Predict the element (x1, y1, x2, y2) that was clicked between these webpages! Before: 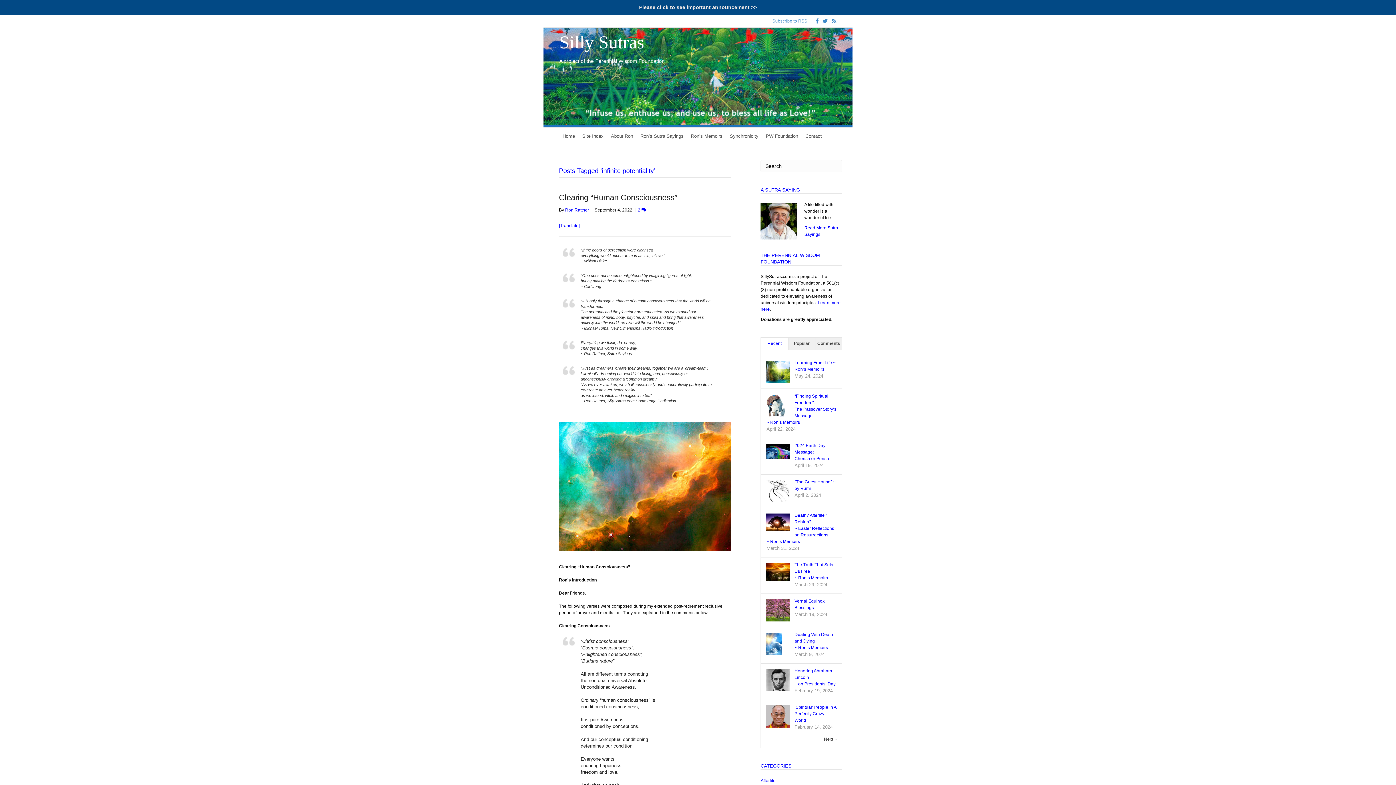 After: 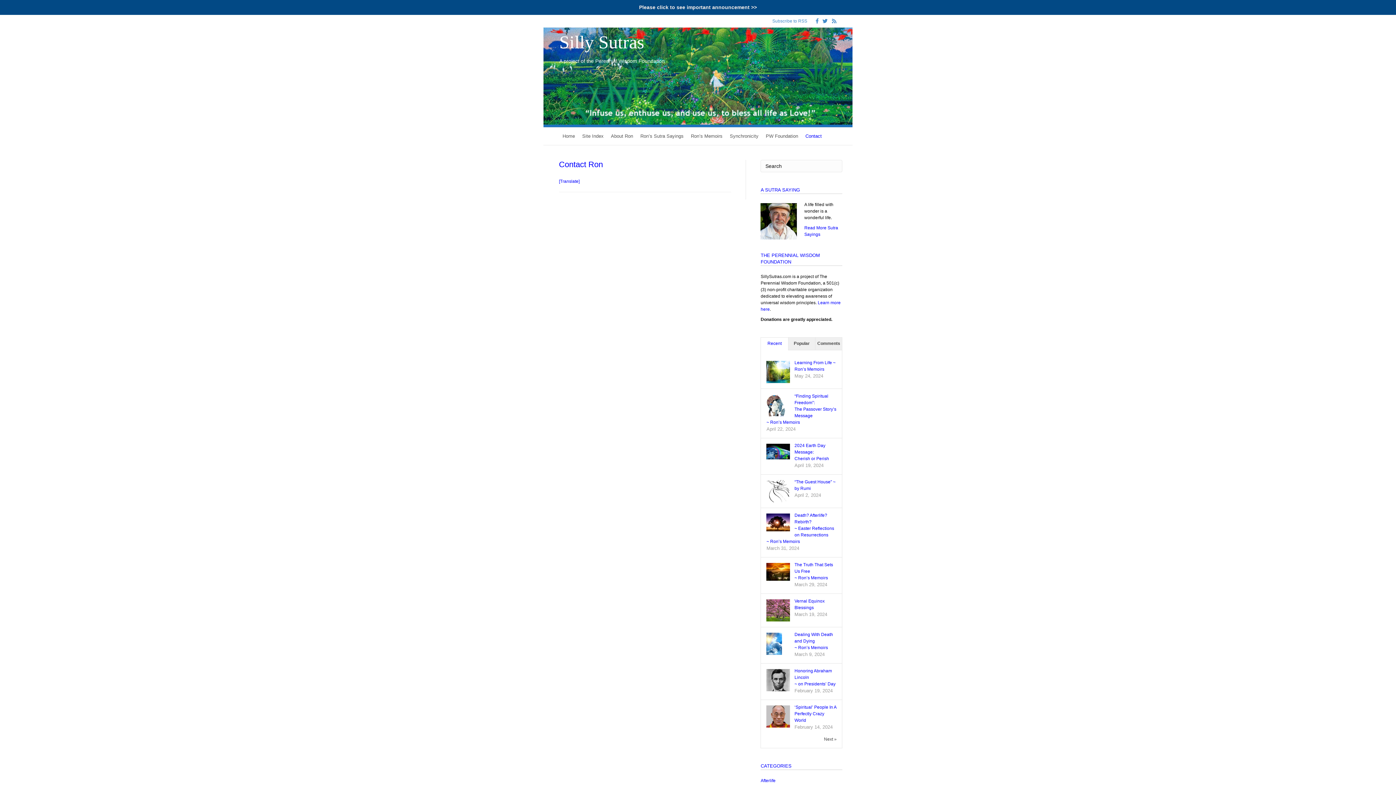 Action: bbox: (802, 127, 825, 145) label: Contact